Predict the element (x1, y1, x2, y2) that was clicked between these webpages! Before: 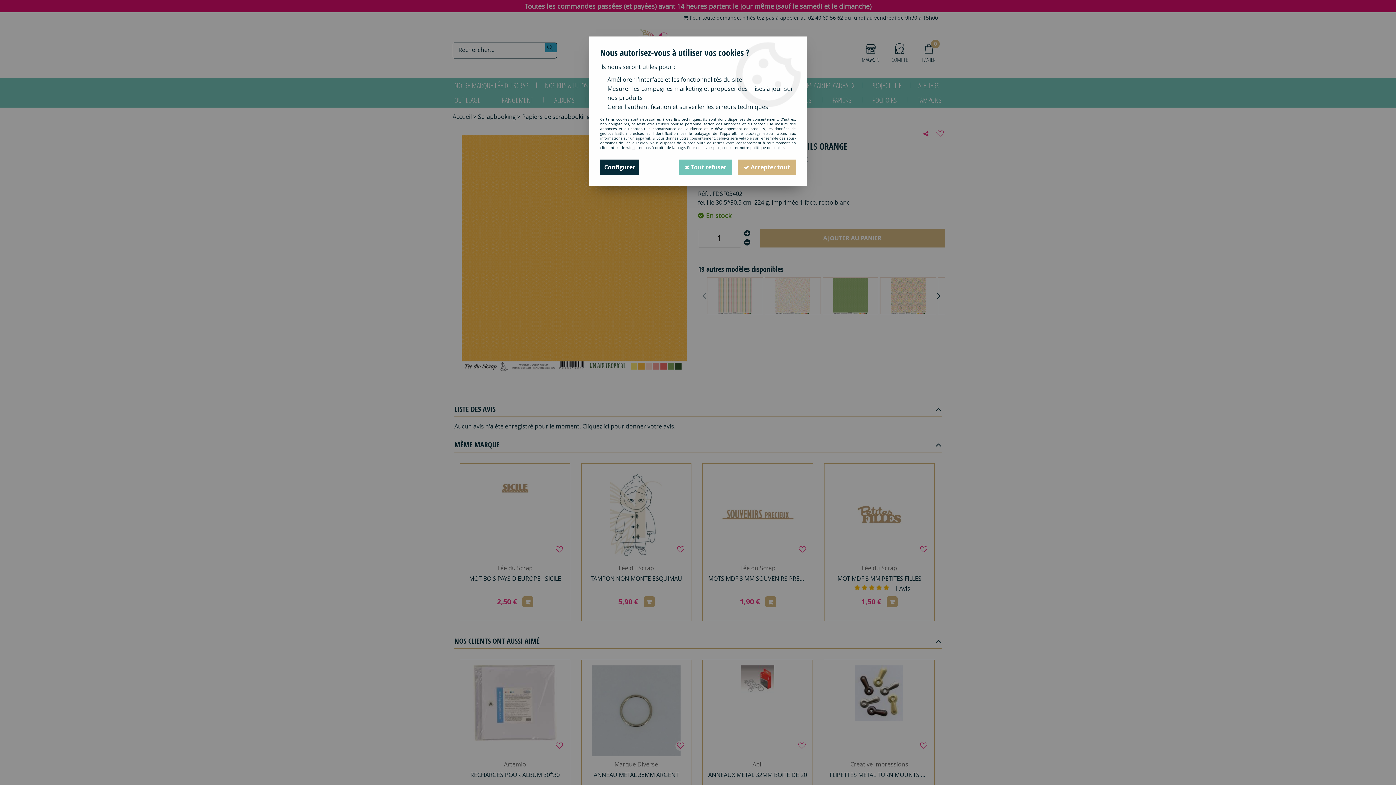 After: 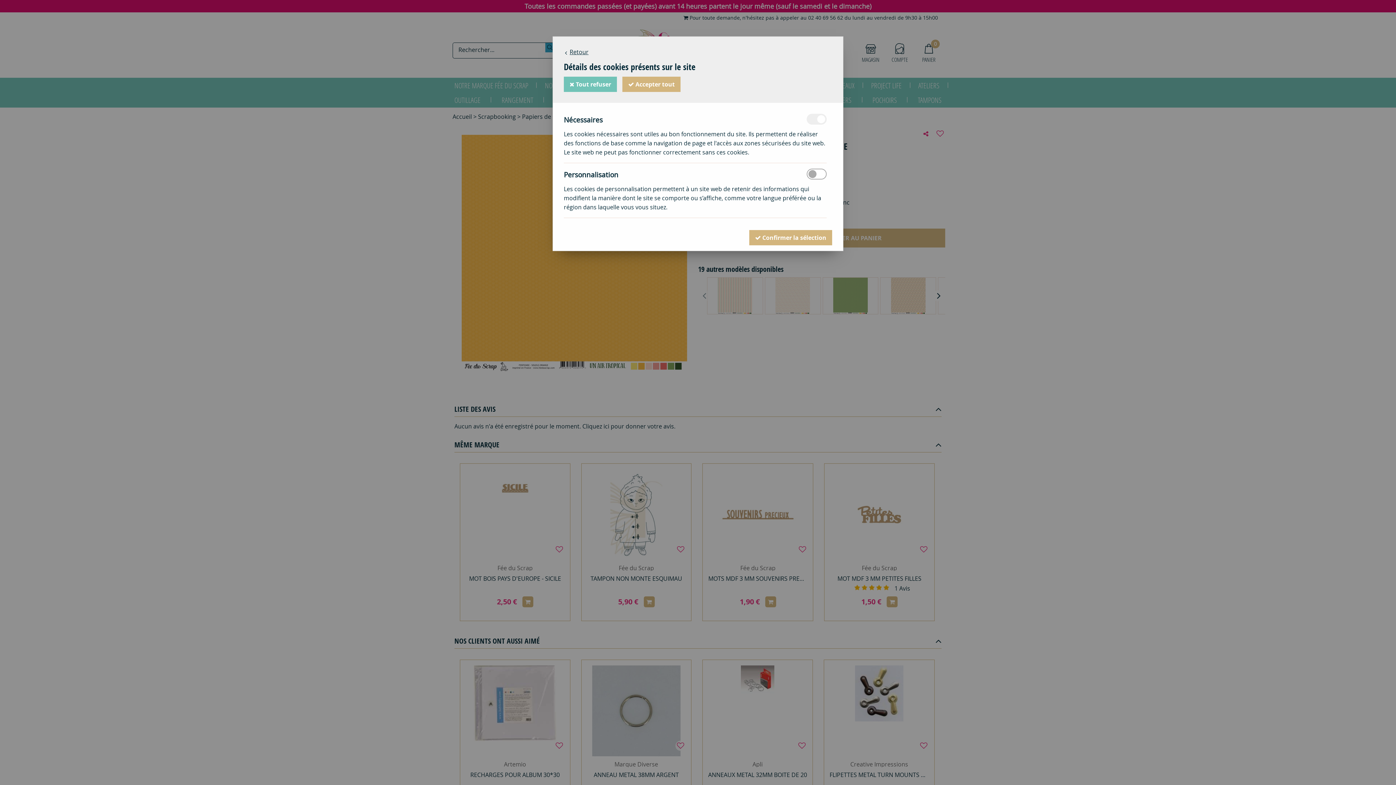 Action: label: Configurer bbox: (600, 159, 639, 174)